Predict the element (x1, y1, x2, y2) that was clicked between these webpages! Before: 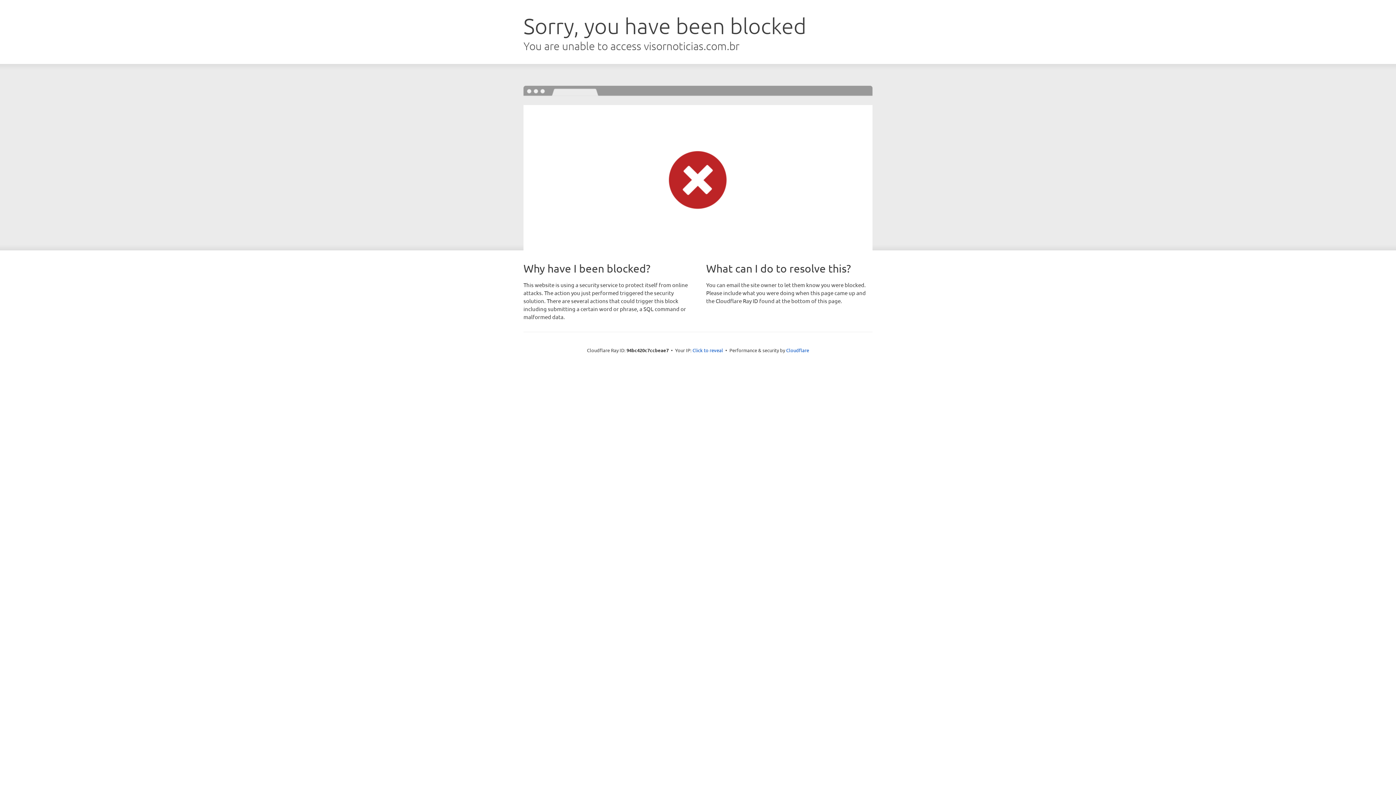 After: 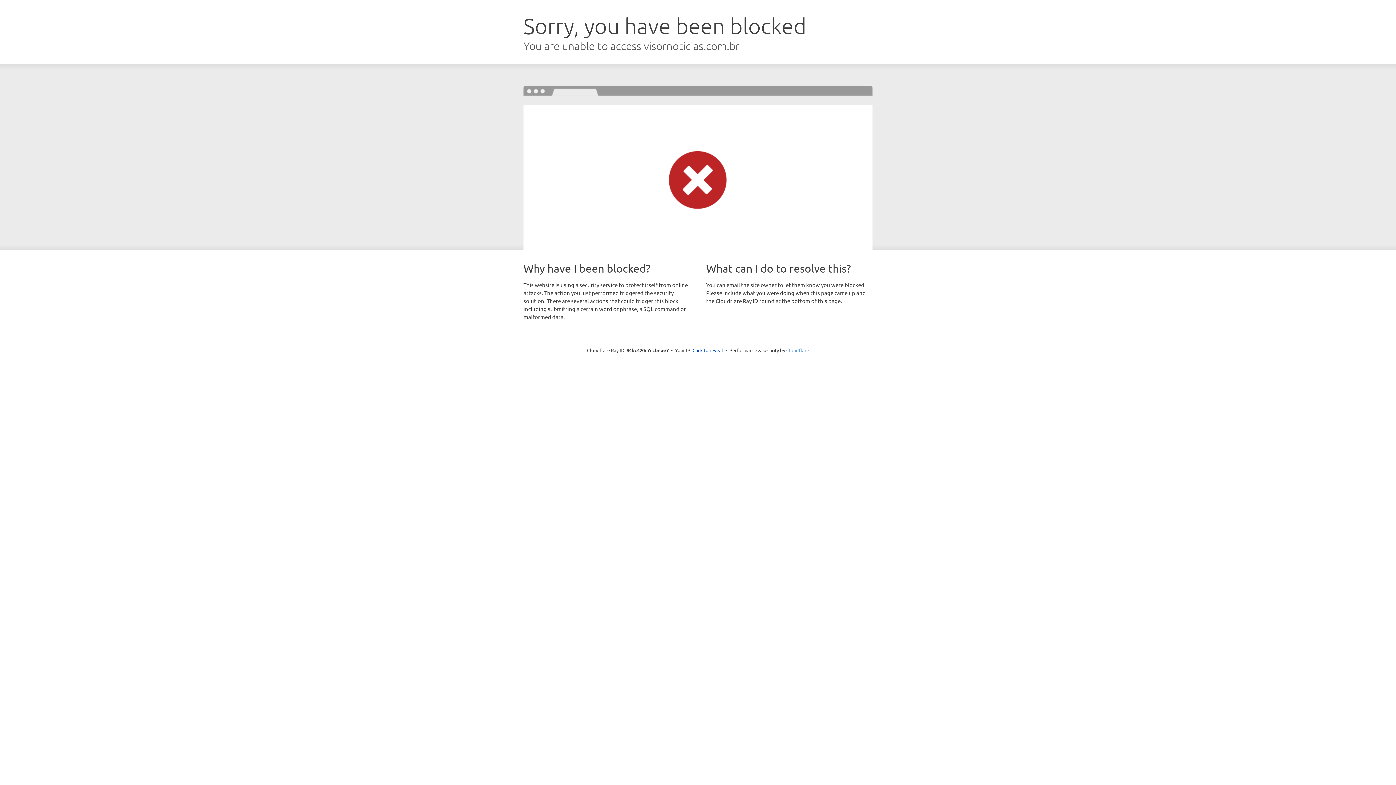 Action: bbox: (786, 347, 809, 353) label: Cloudflare